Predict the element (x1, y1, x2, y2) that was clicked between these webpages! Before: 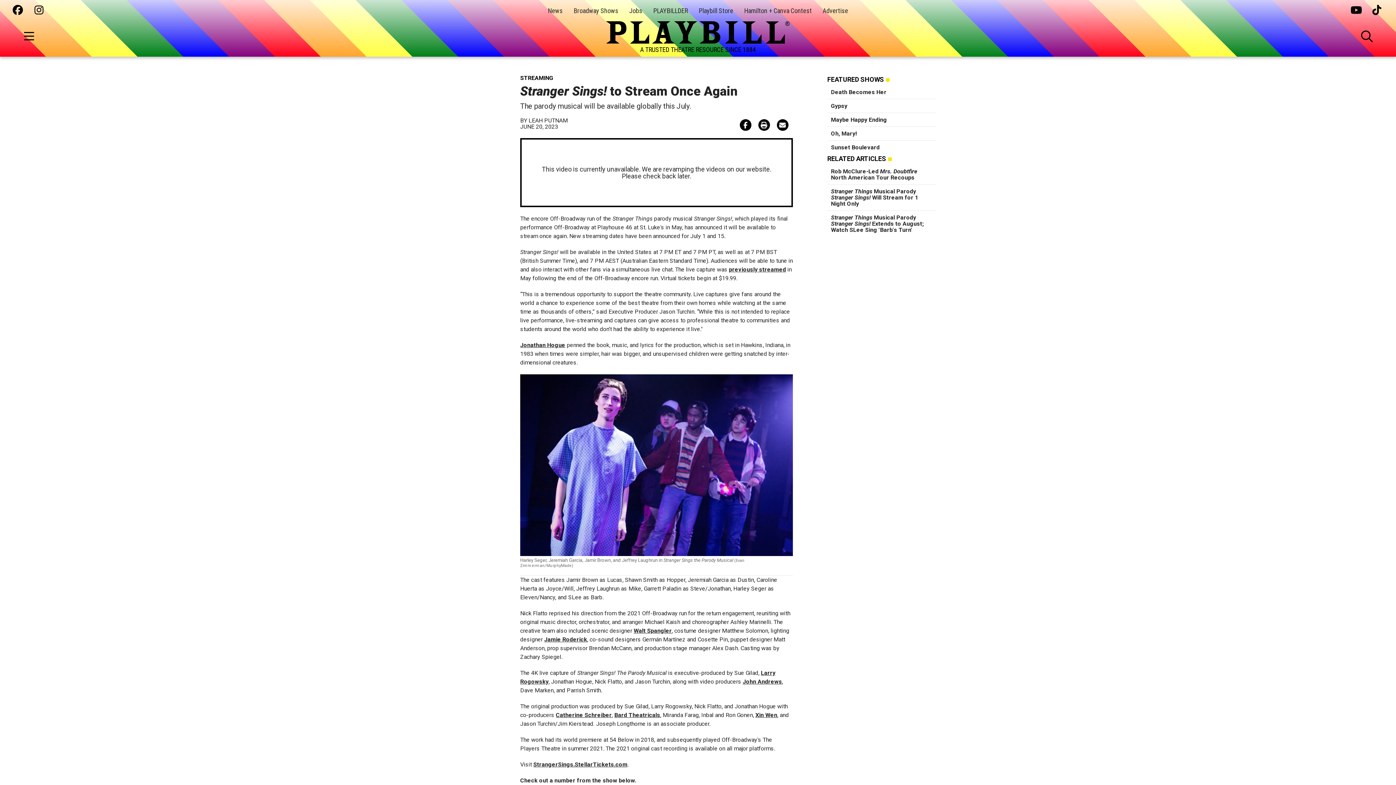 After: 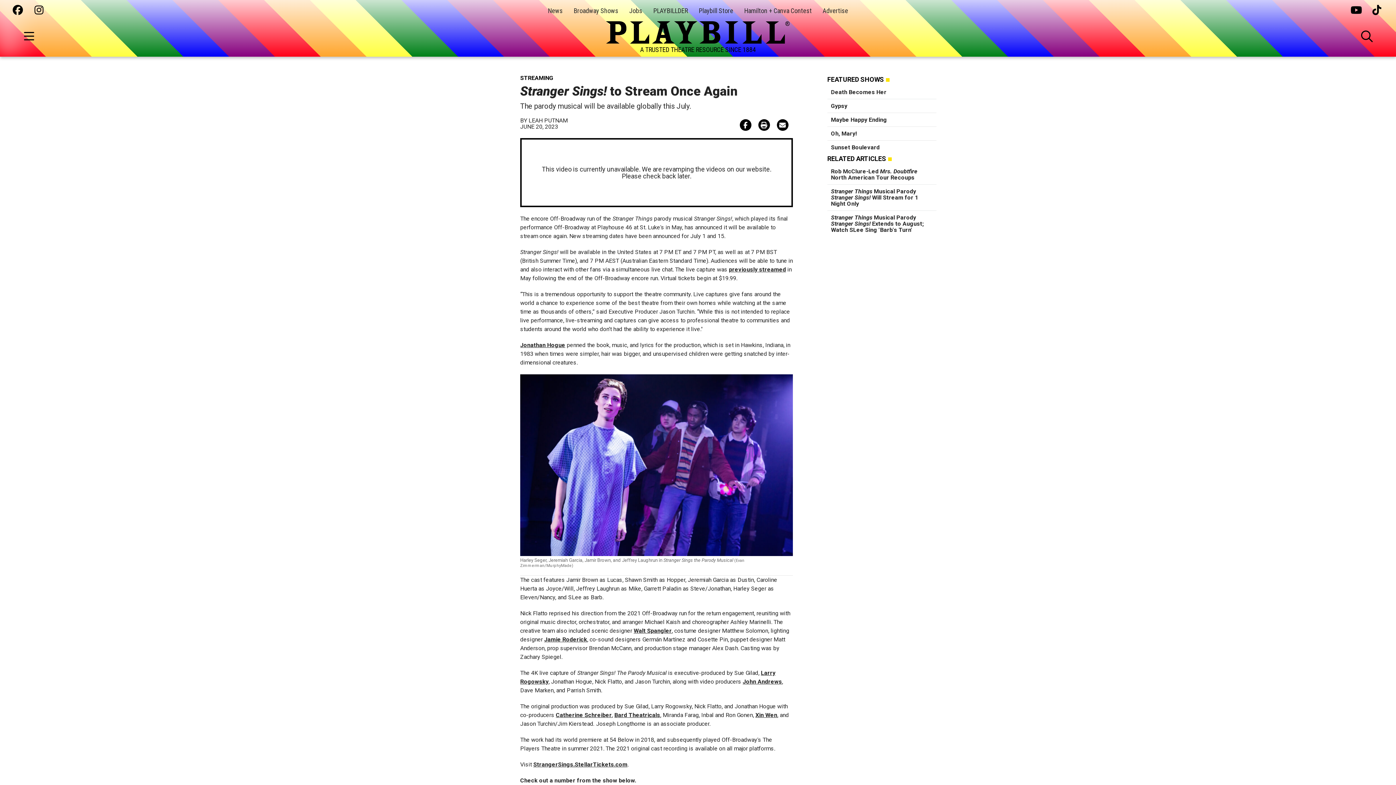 Action: bbox: (1350, 5, 1361, 16)